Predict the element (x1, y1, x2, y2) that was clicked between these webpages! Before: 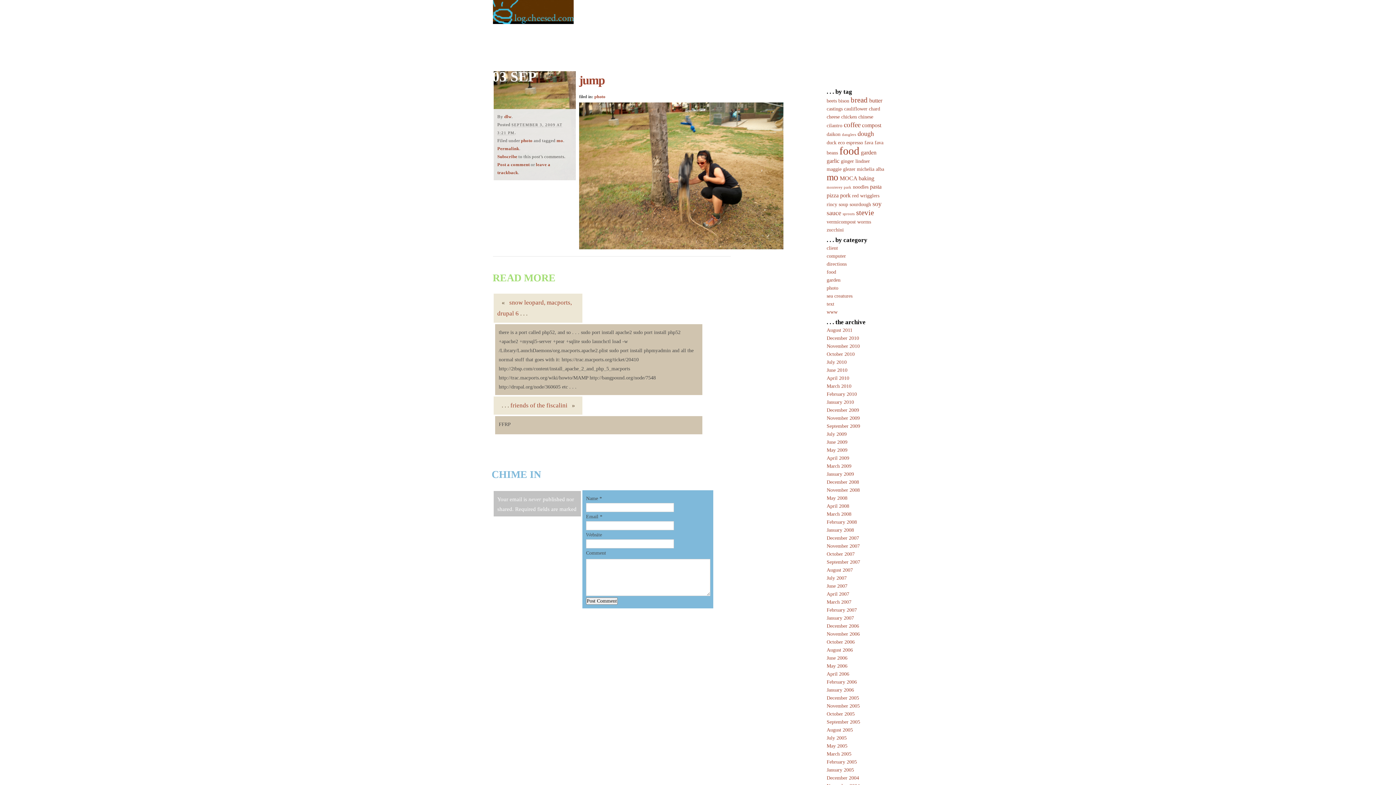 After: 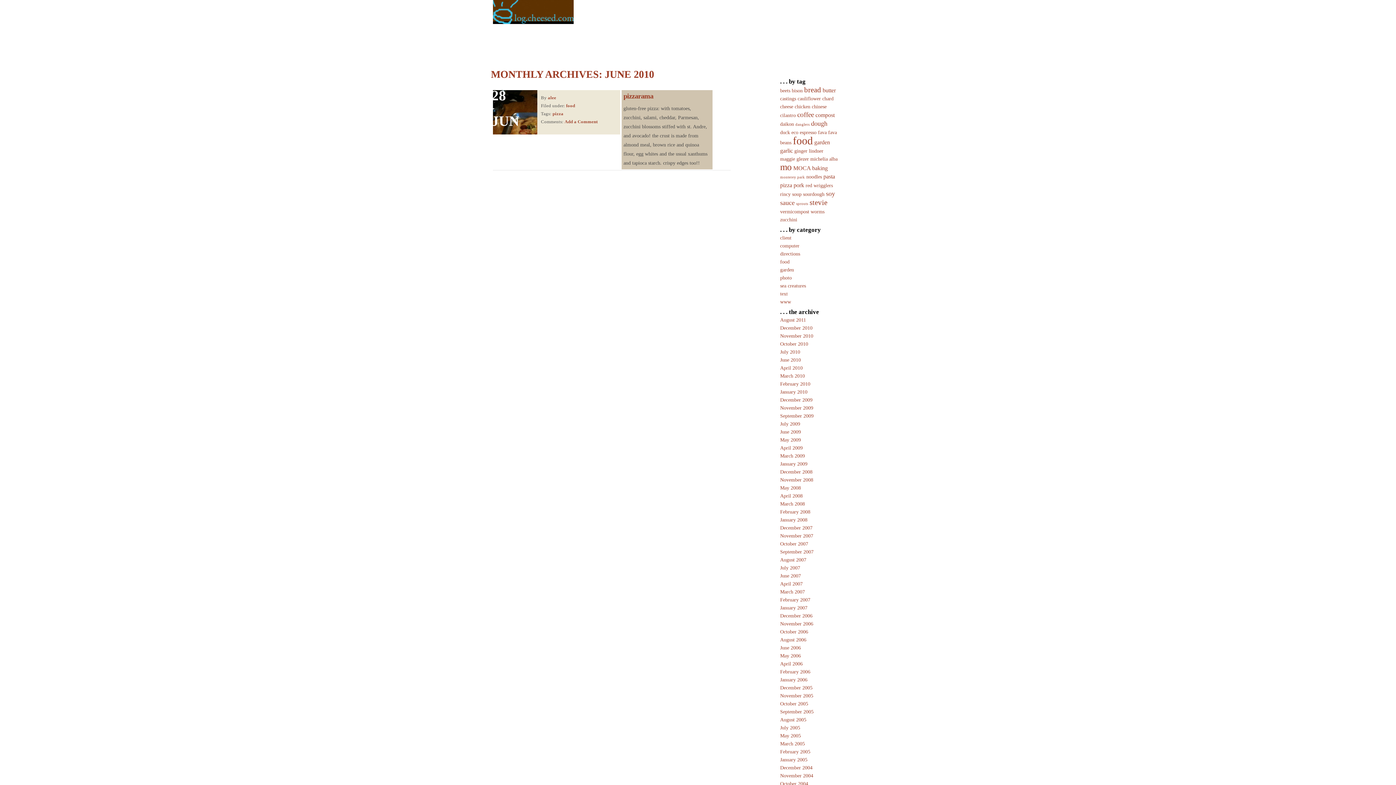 Action: label: June 2010 bbox: (826, 367, 847, 373)